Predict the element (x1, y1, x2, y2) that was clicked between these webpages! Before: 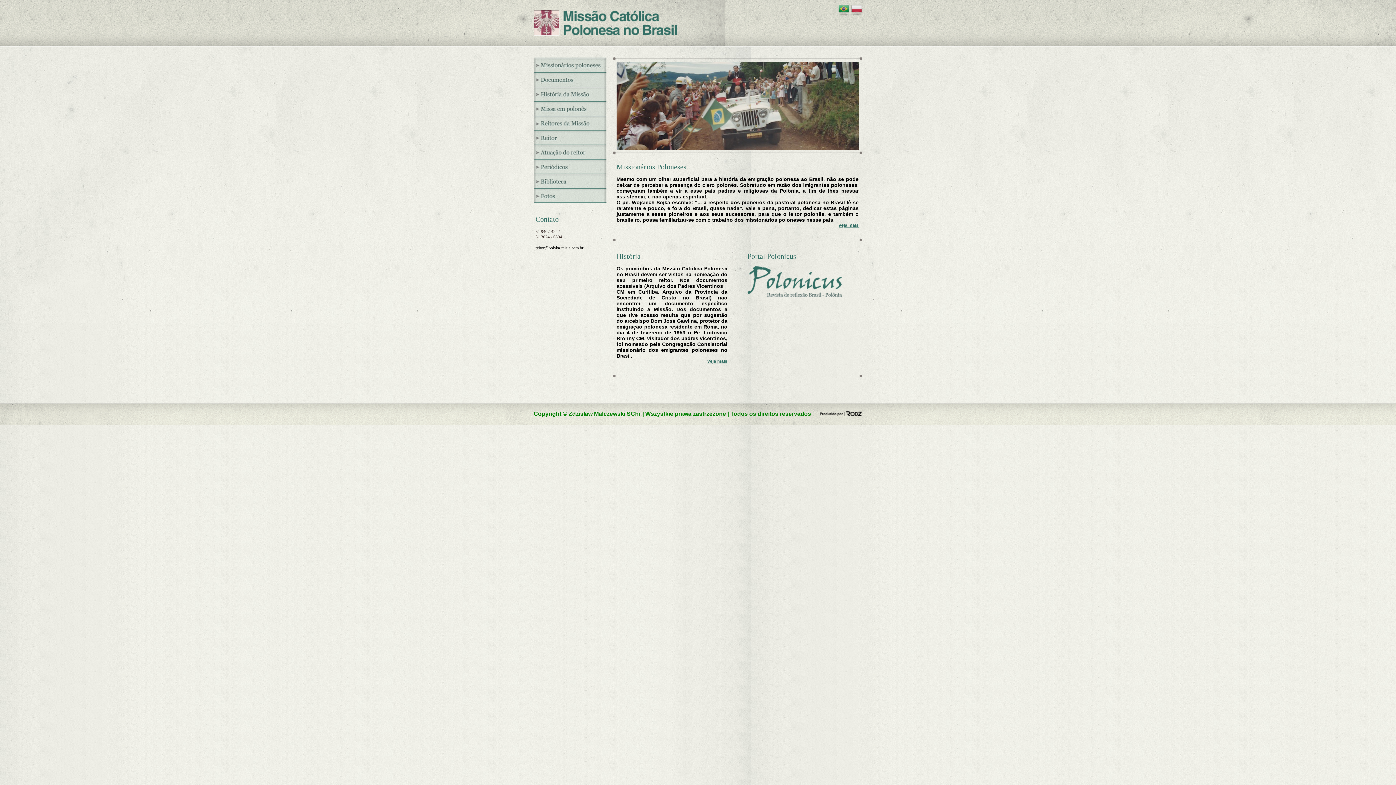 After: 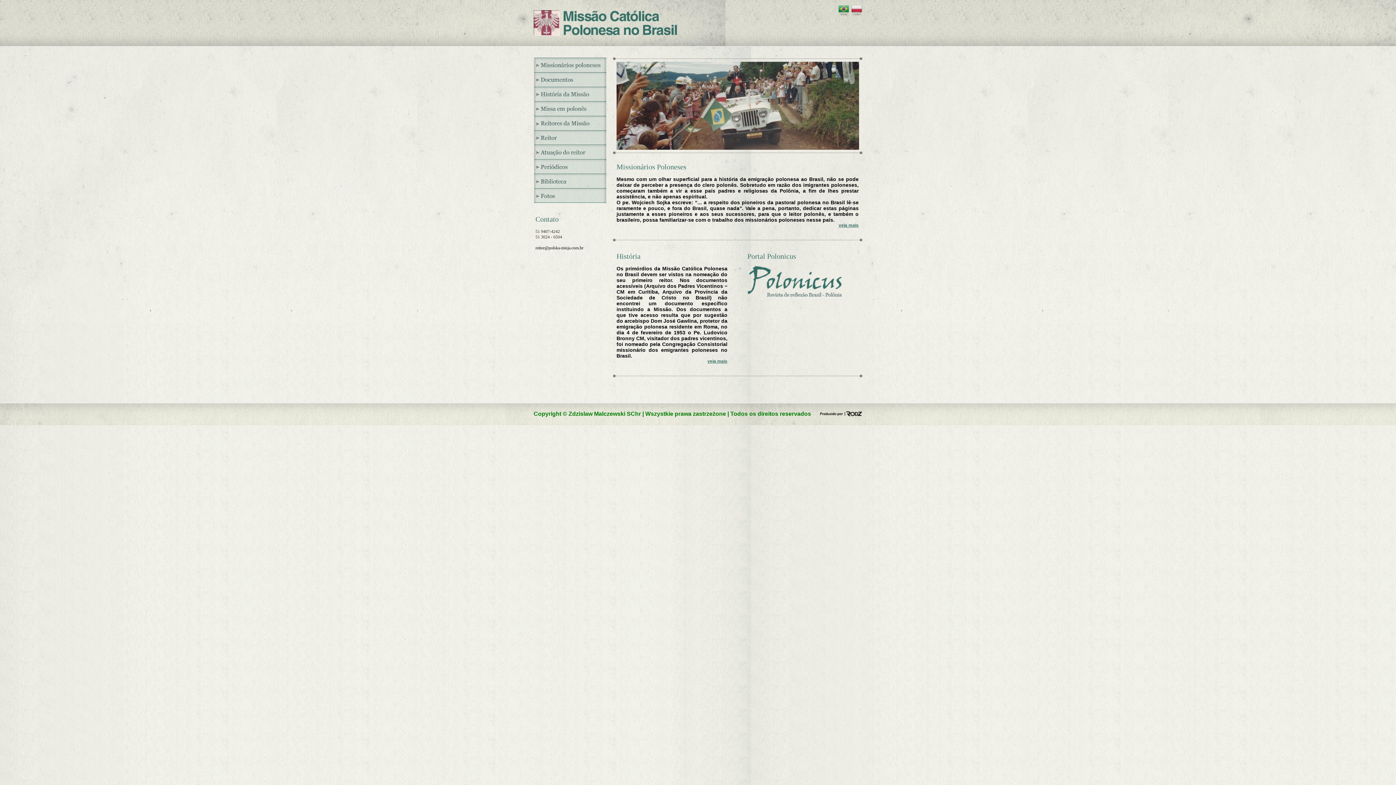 Action: bbox: (533, 31, 677, 36)